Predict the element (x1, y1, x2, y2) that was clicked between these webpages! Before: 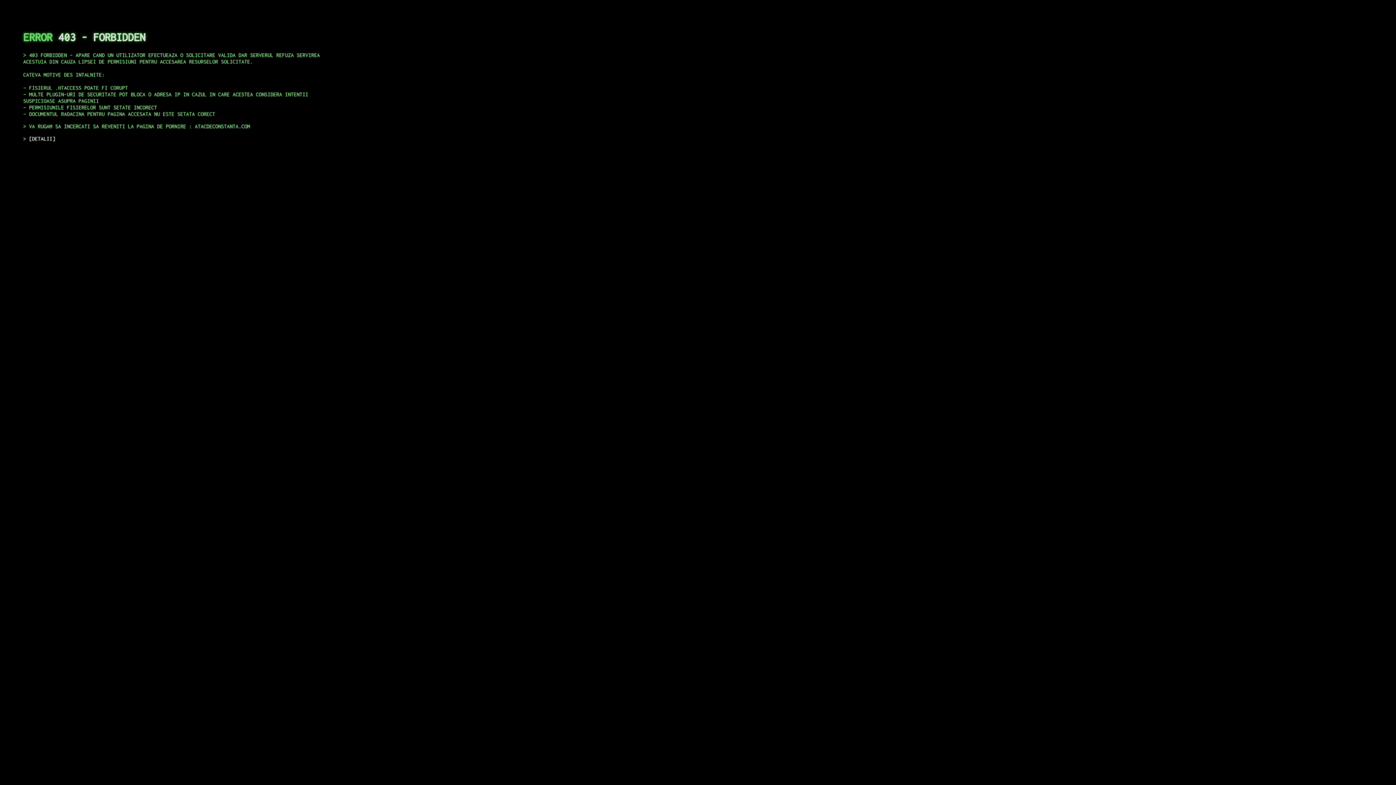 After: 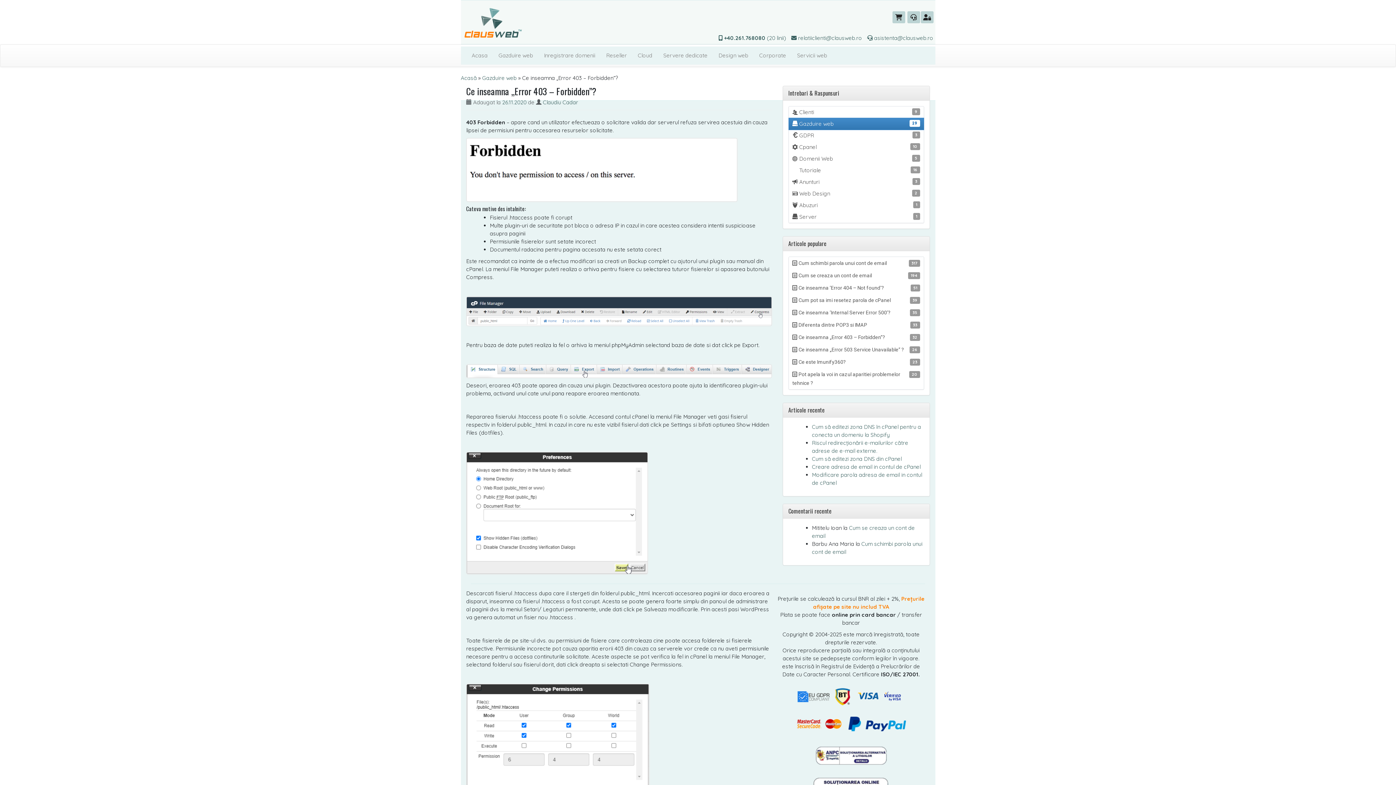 Action: bbox: (29, 135, 55, 141) label: DETALII